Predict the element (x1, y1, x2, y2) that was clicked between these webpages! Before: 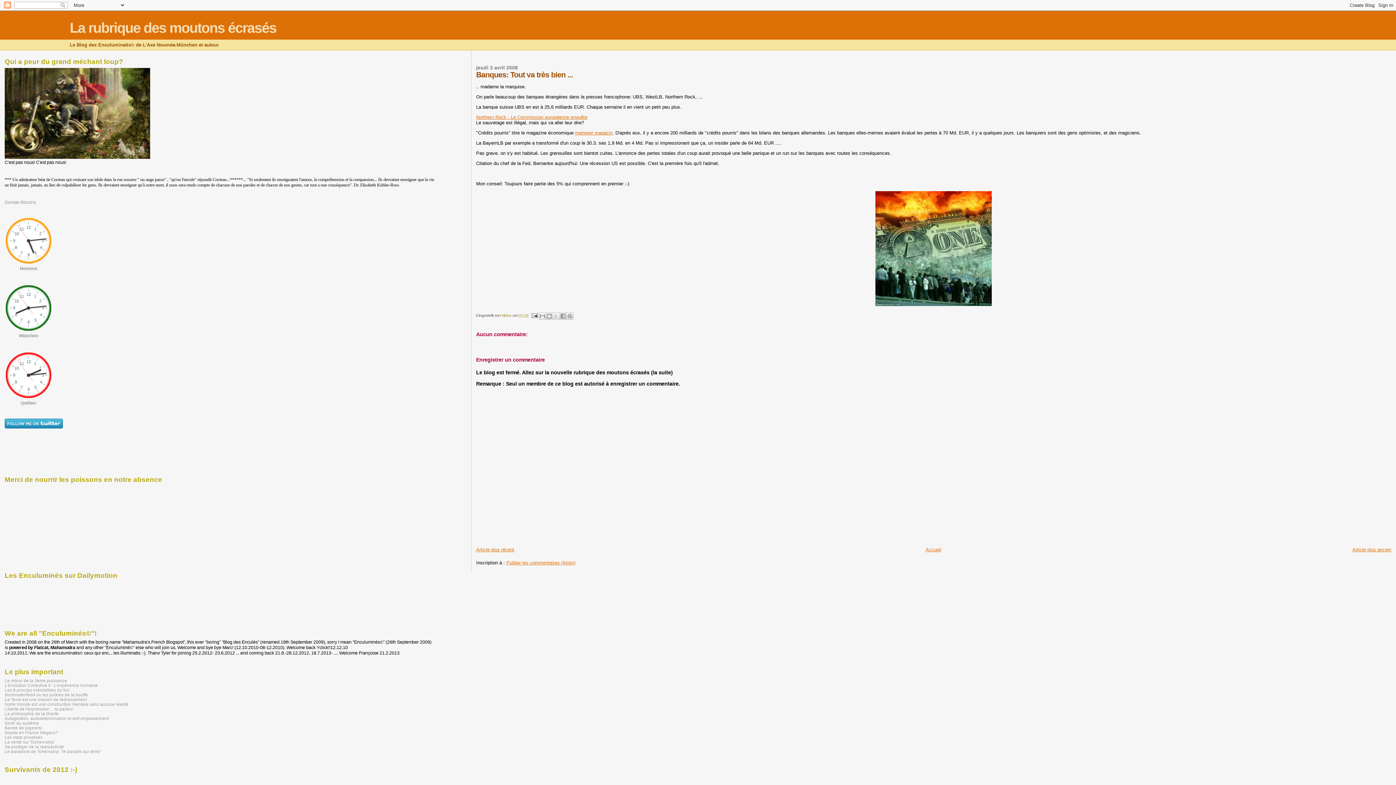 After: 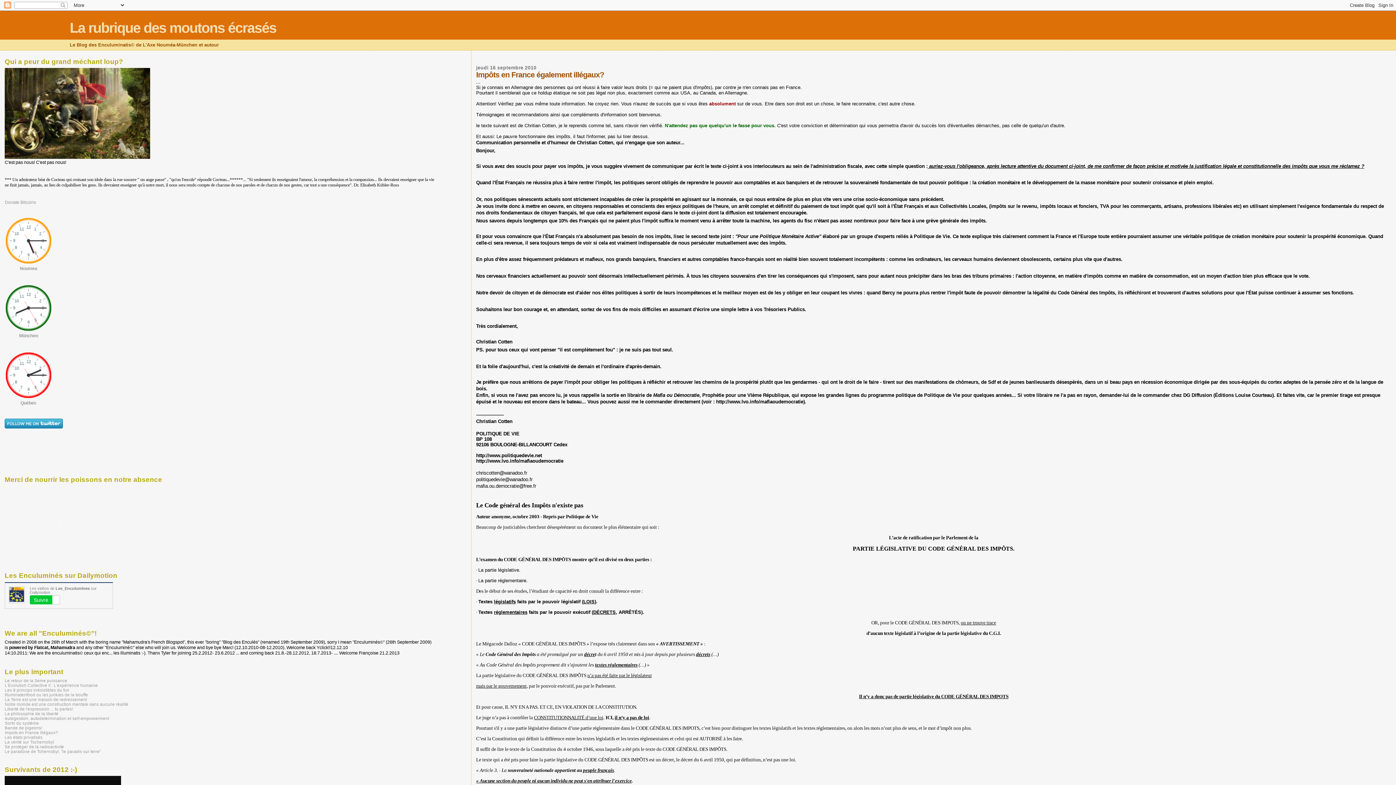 Action: bbox: (4, 730, 58, 735) label: Impots en France illégaux?